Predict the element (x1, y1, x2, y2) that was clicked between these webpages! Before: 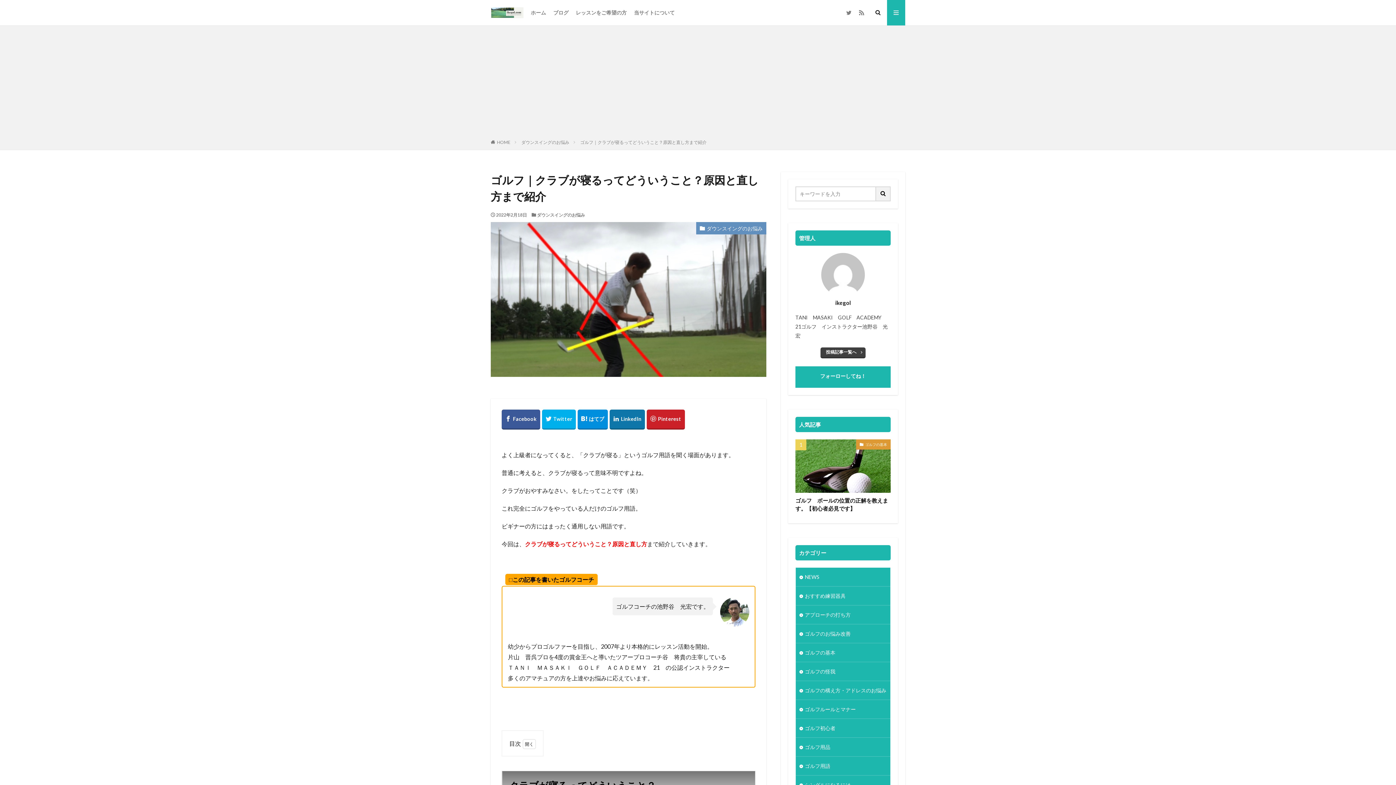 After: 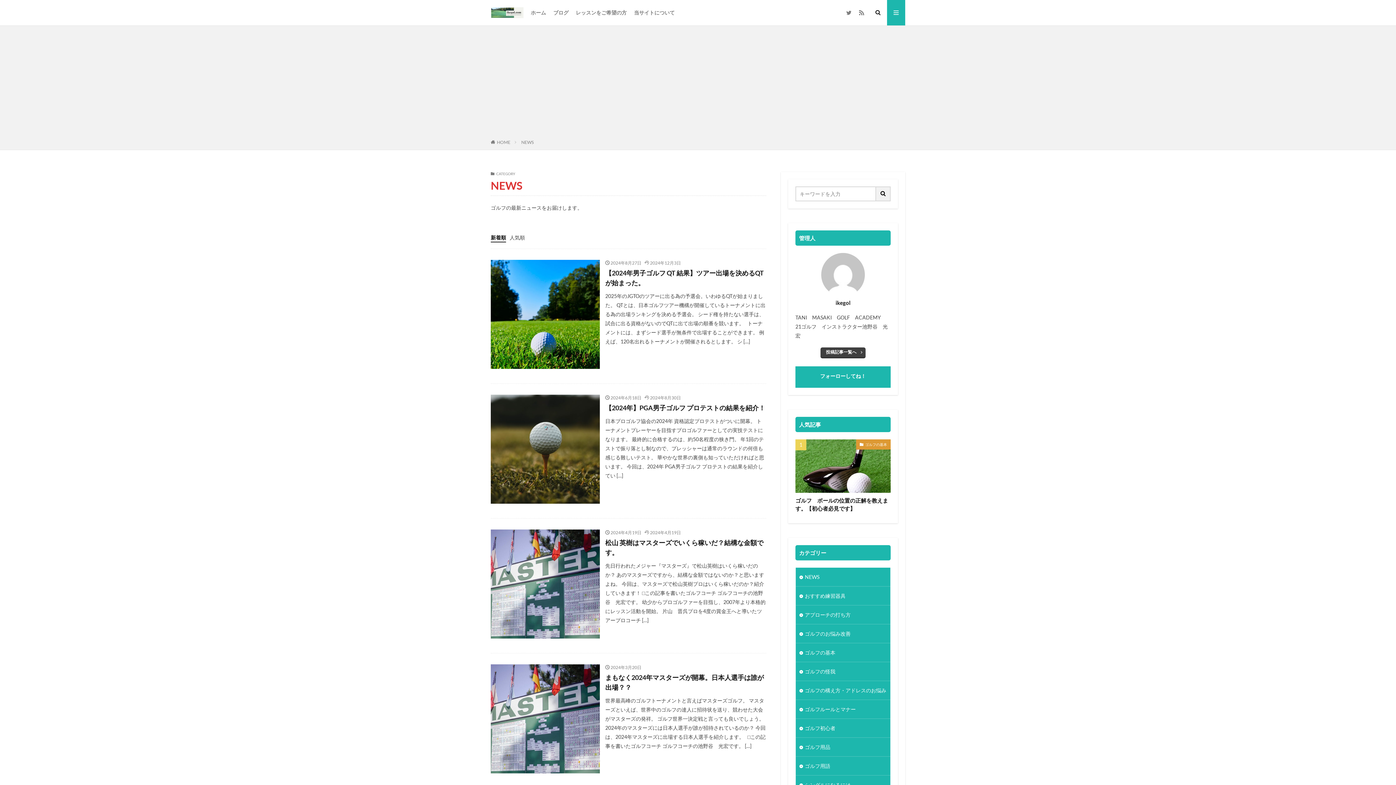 Action: label: NEWS bbox: (796, 568, 890, 586)